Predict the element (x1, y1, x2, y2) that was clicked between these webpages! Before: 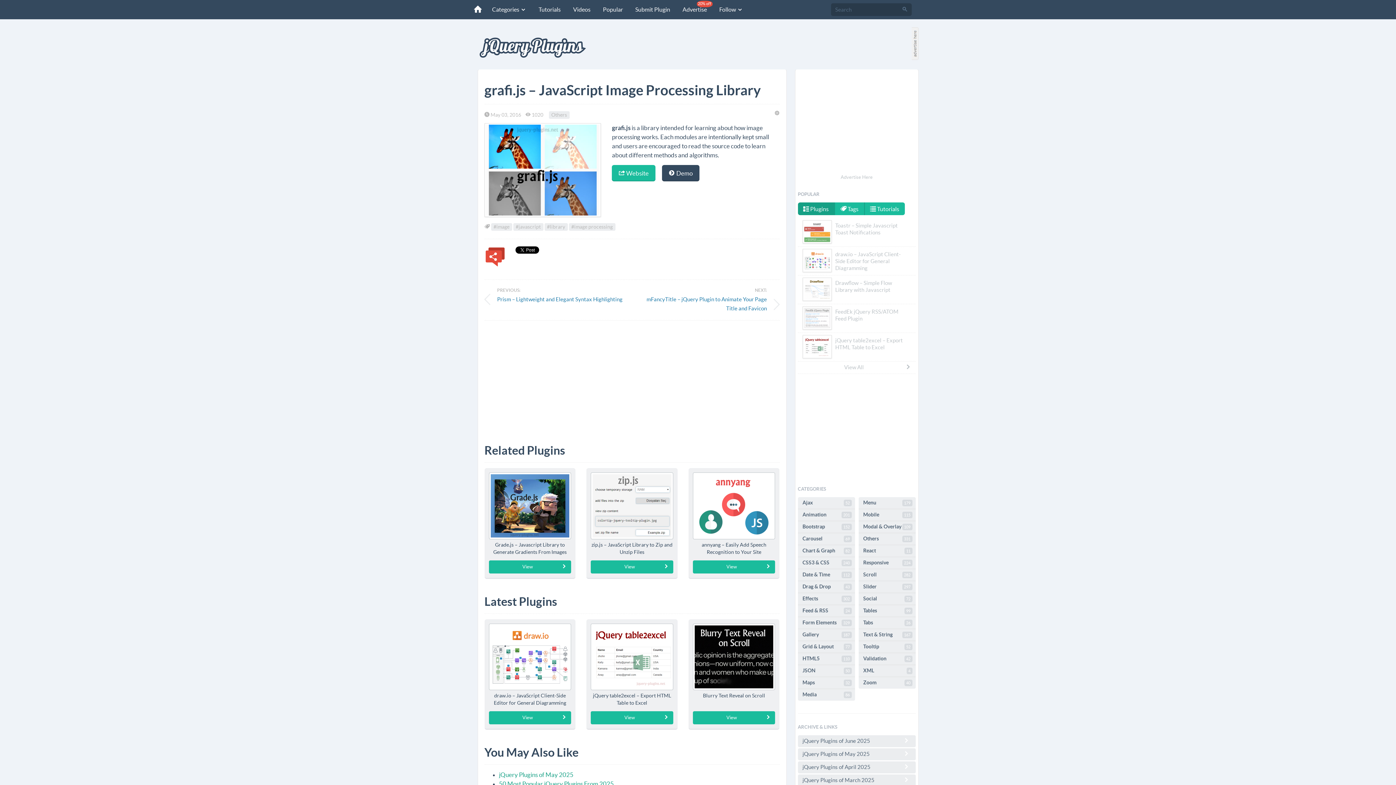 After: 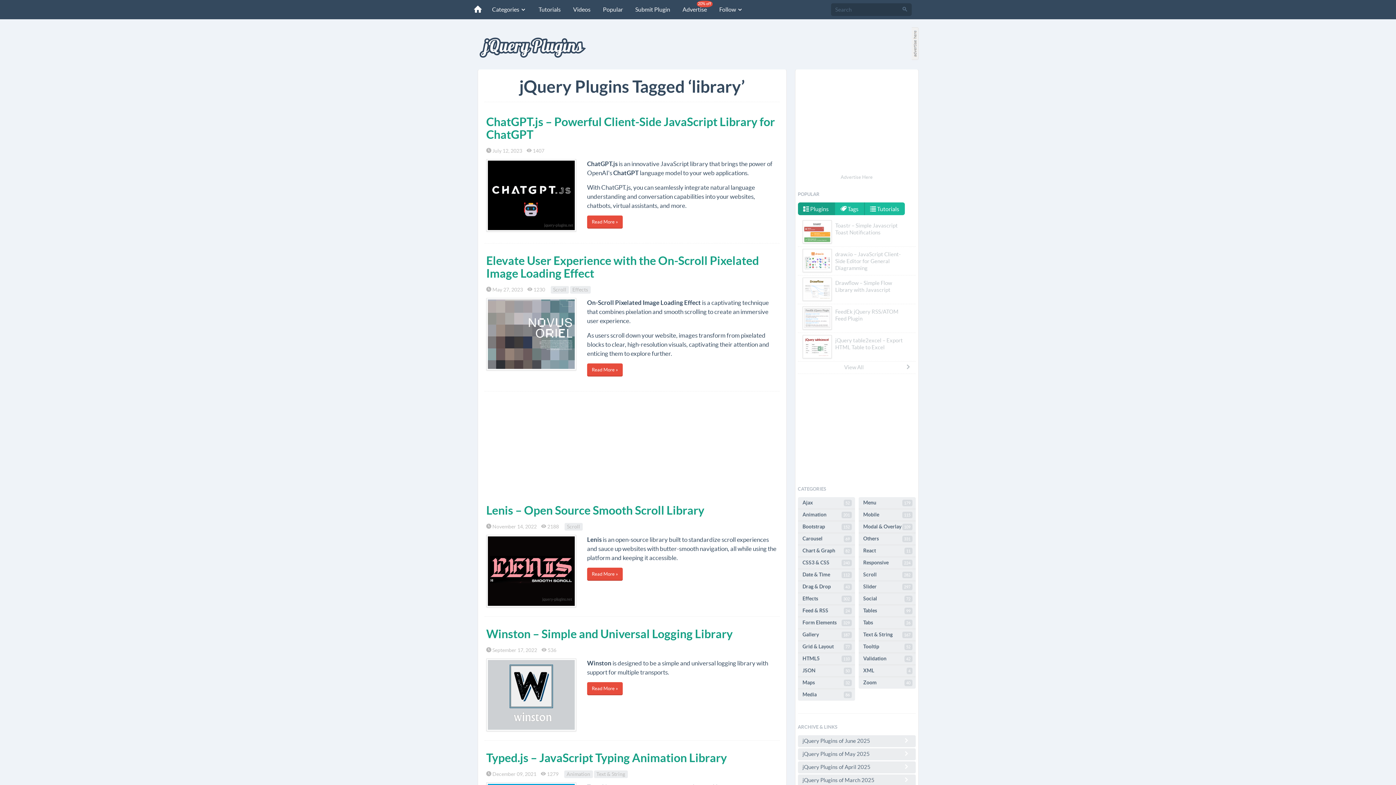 Action: bbox: (547, 224, 565, 229) label: #library